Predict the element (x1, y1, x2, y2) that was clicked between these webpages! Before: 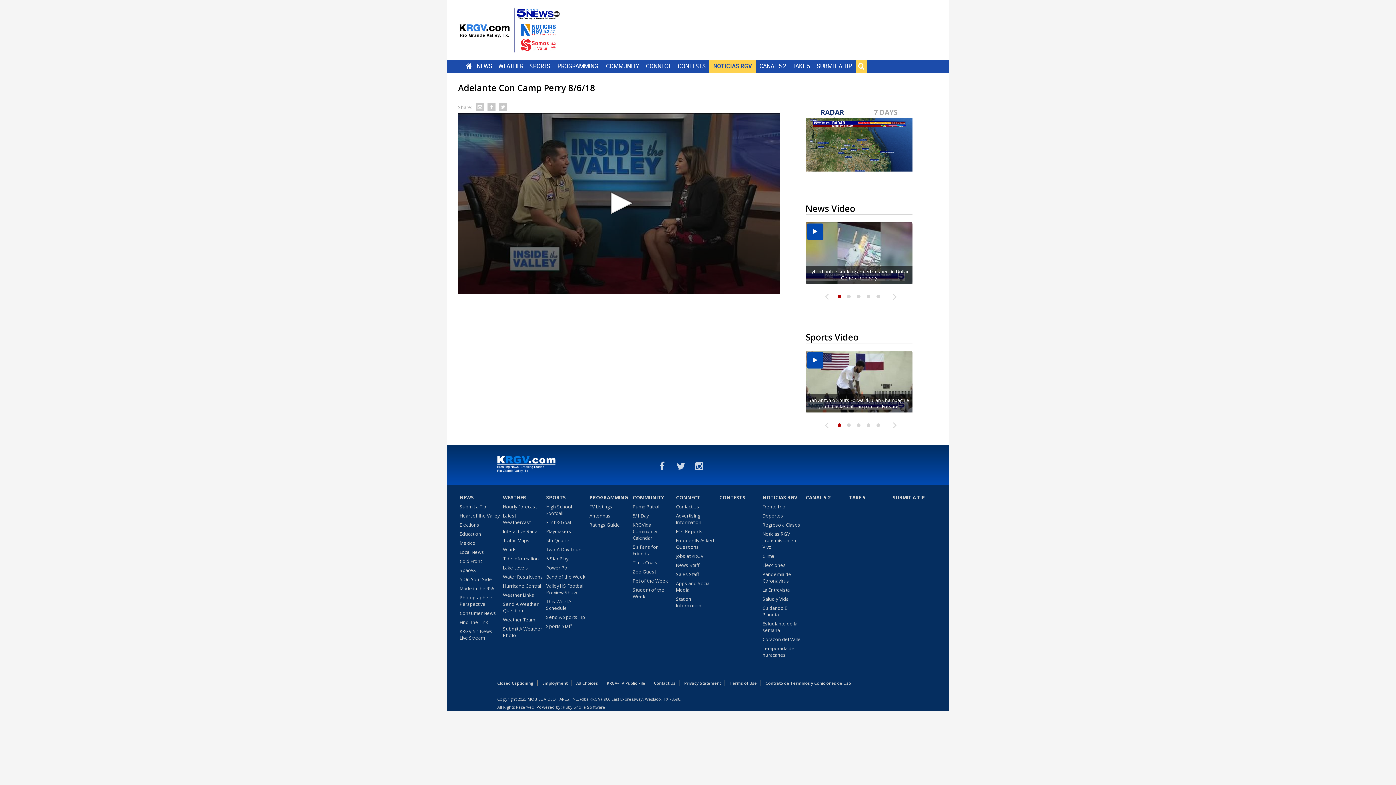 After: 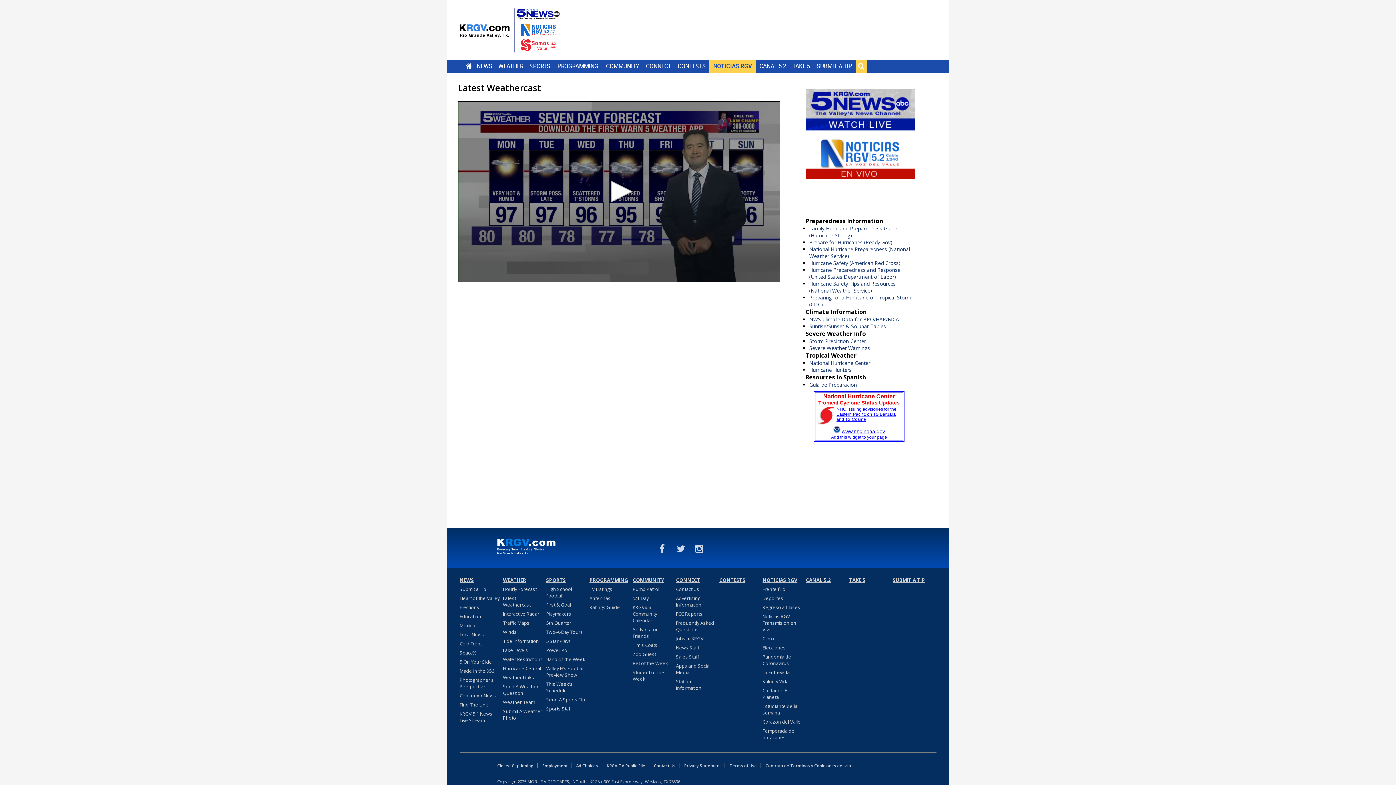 Action: bbox: (503, 512, 544, 528) label: Latest Weathercast